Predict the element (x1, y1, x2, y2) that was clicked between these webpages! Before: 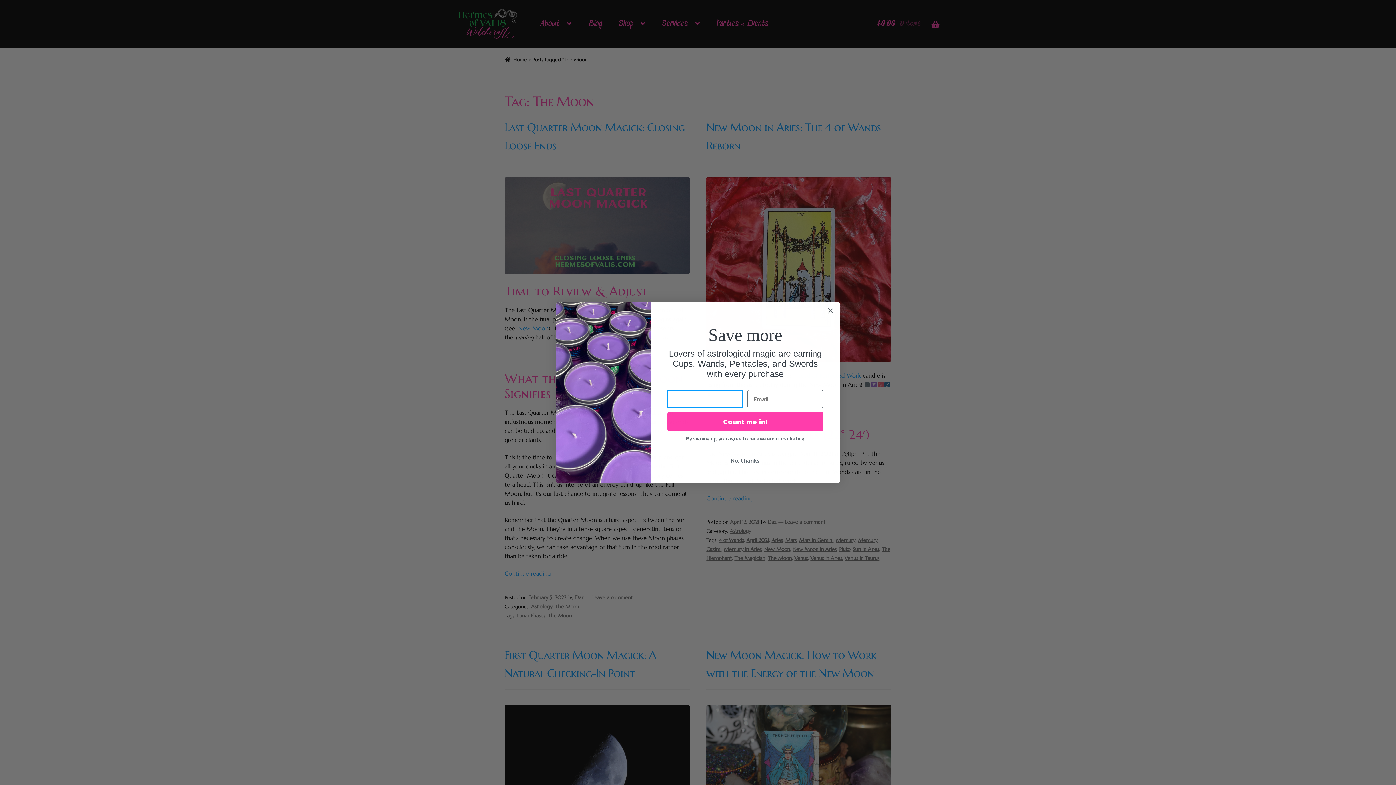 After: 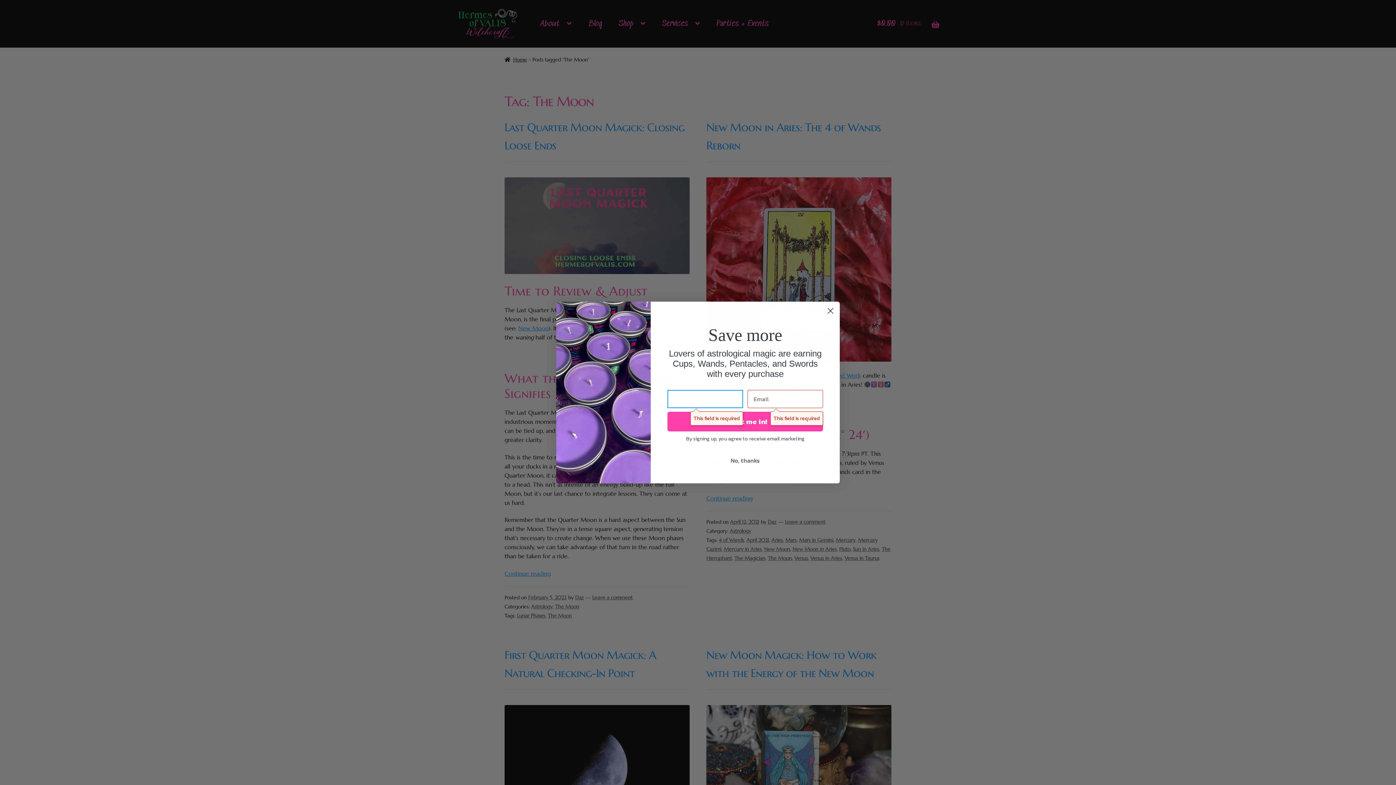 Action: bbox: (667, 412, 823, 431) label: Count me in!